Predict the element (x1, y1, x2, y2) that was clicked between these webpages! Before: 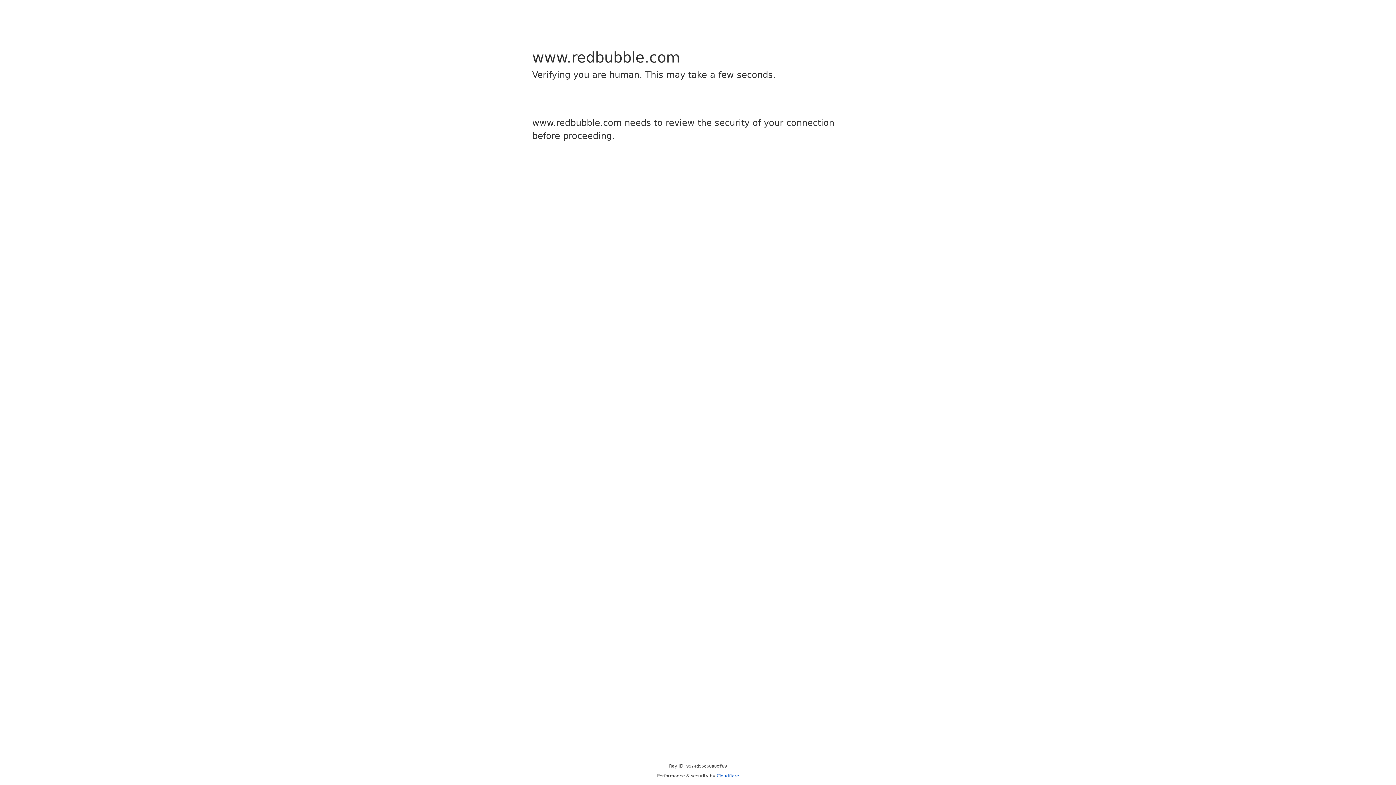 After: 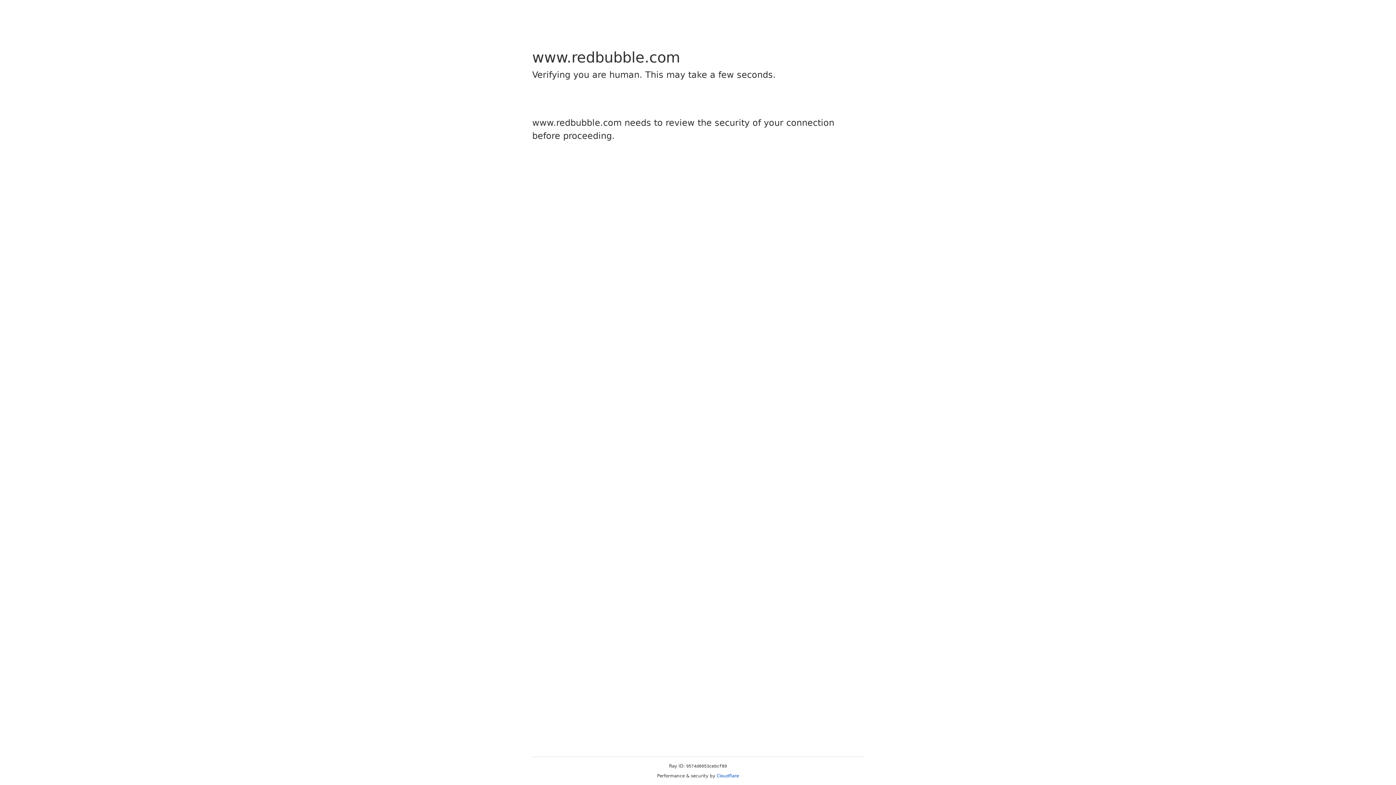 Action: label: Cloudflare bbox: (716, 773, 739, 778)